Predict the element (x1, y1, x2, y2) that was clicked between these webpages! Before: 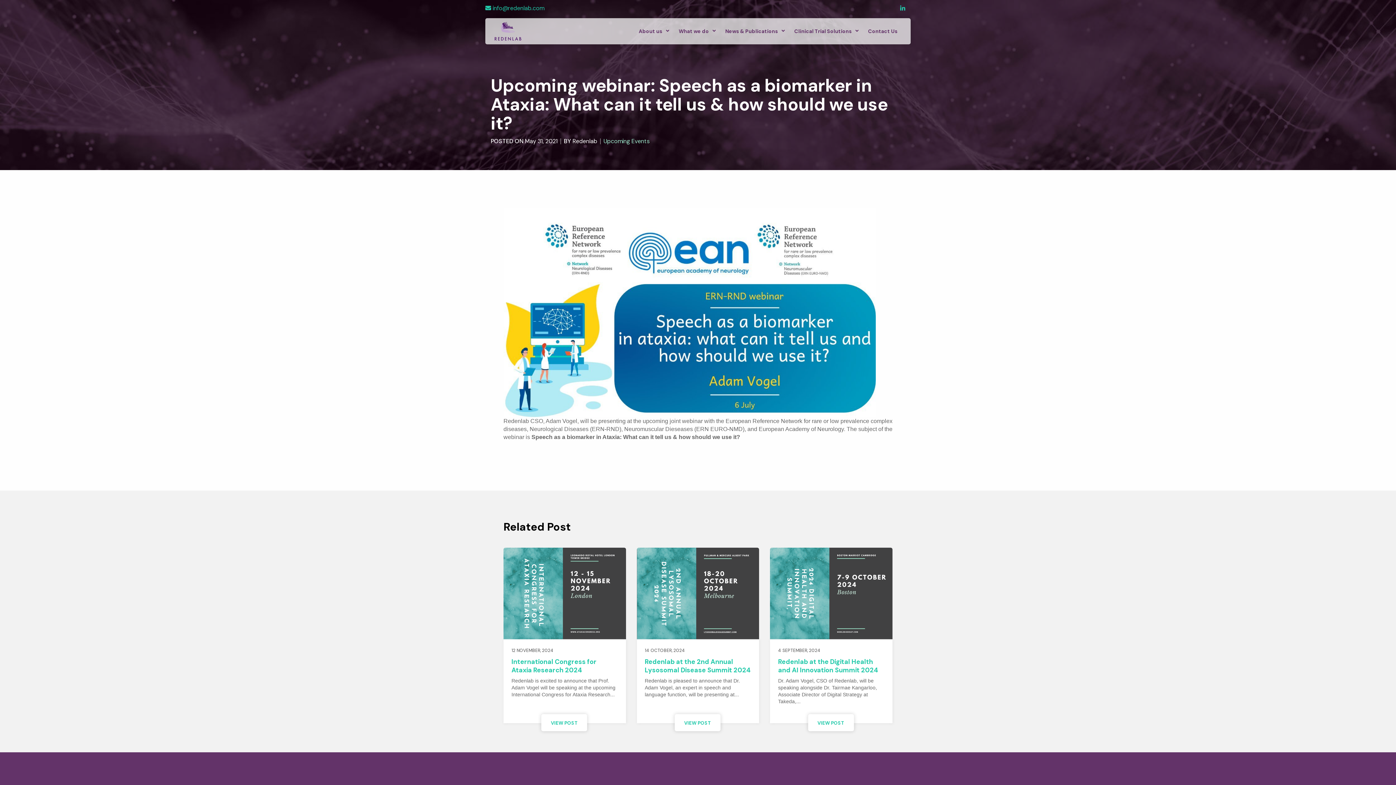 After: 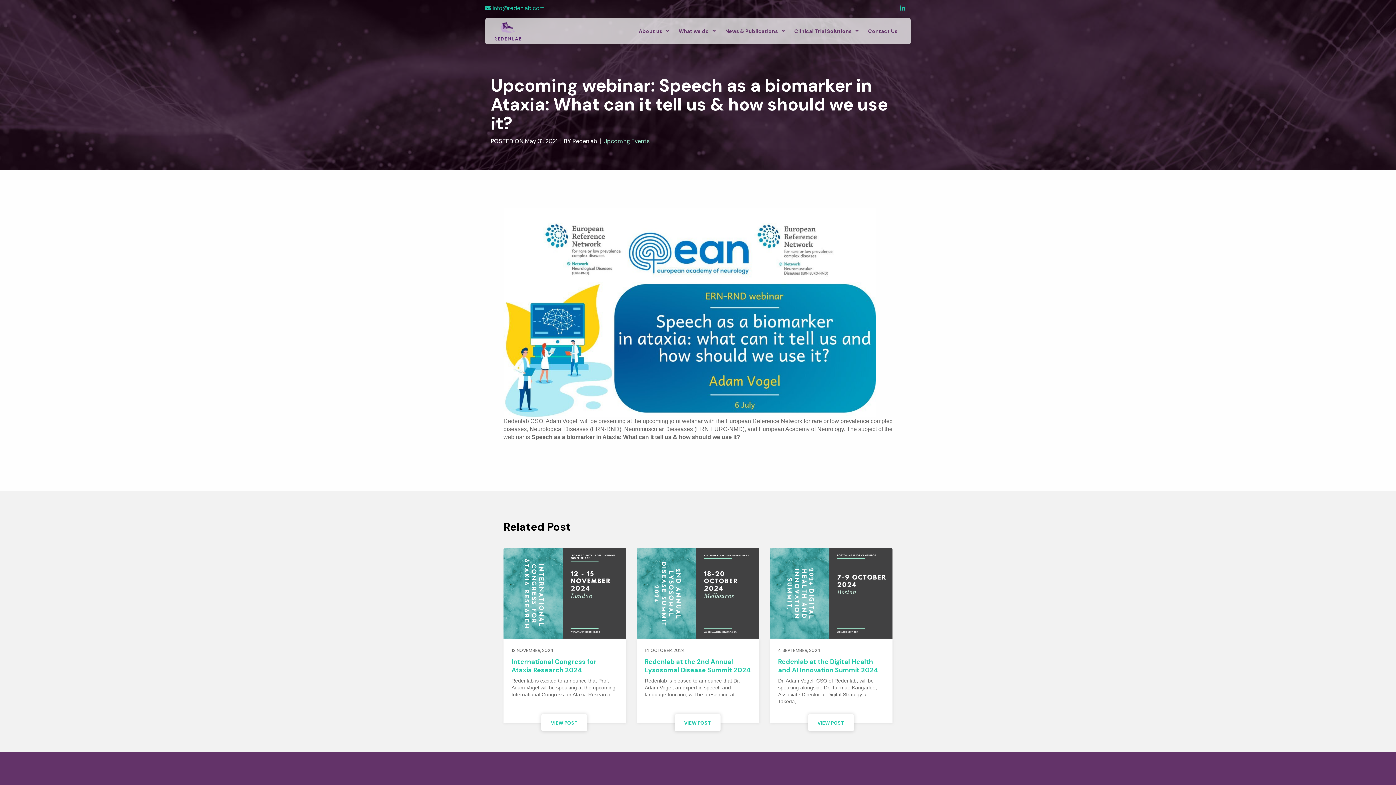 Action: label:  info@redenlab.com bbox: (485, 4, 544, 12)